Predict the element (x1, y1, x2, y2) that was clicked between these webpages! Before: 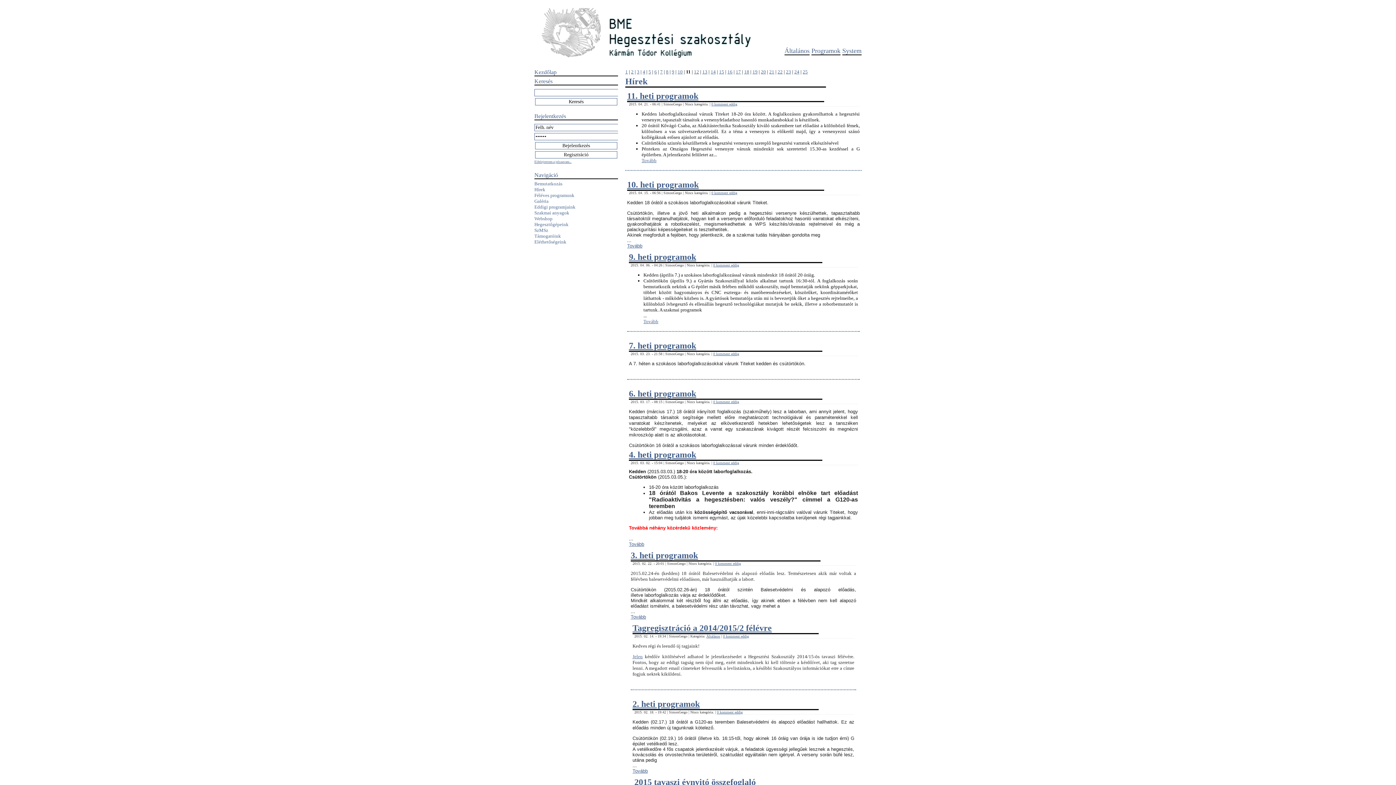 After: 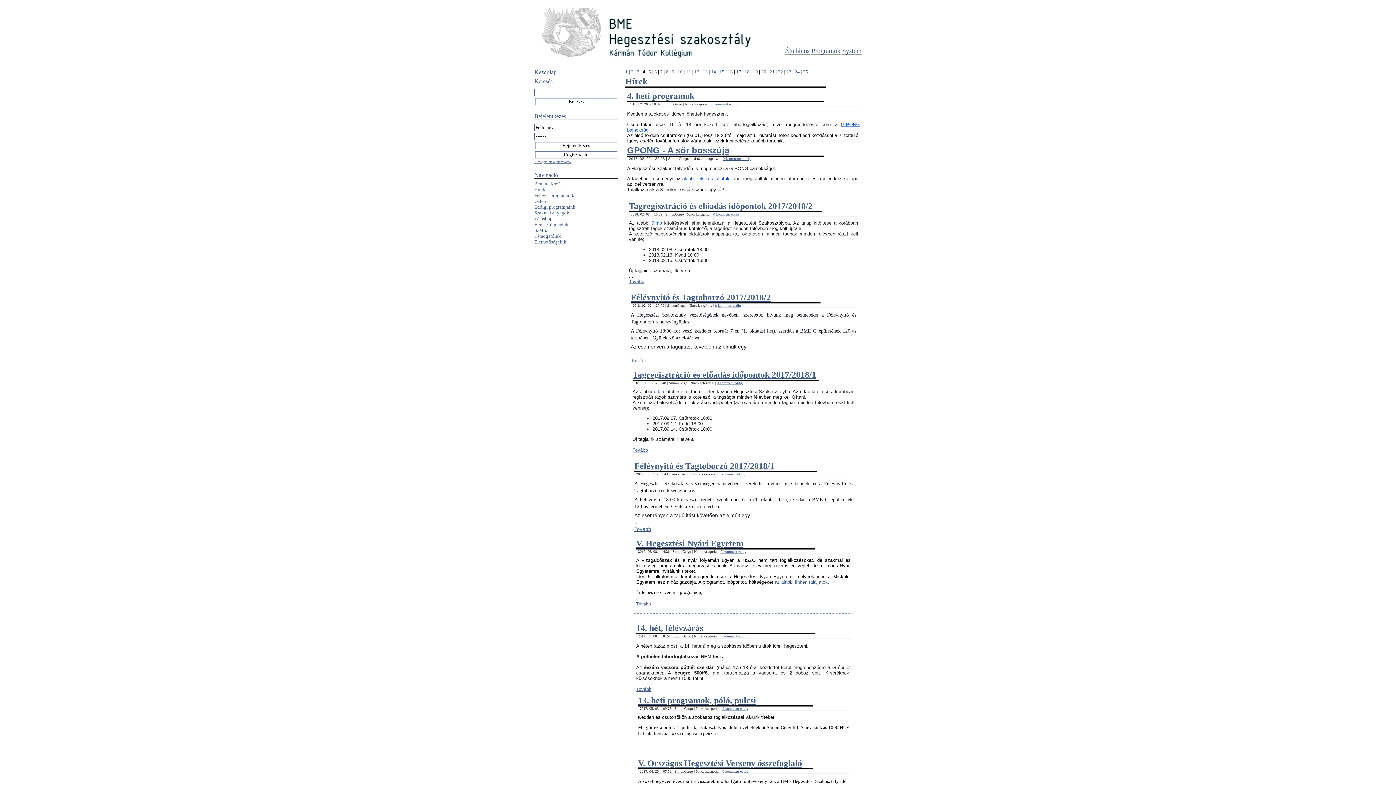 Action: bbox: (642, 69, 645, 74) label: 4